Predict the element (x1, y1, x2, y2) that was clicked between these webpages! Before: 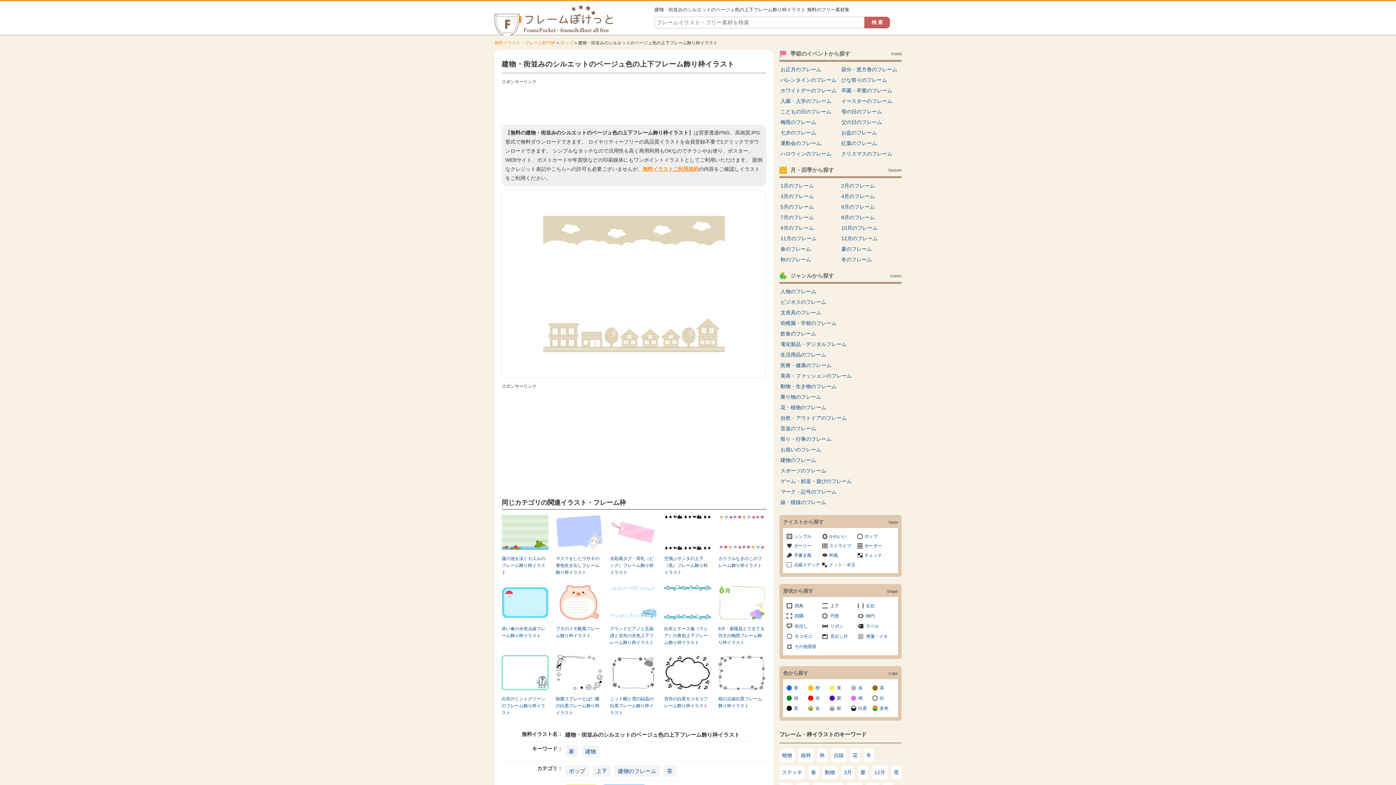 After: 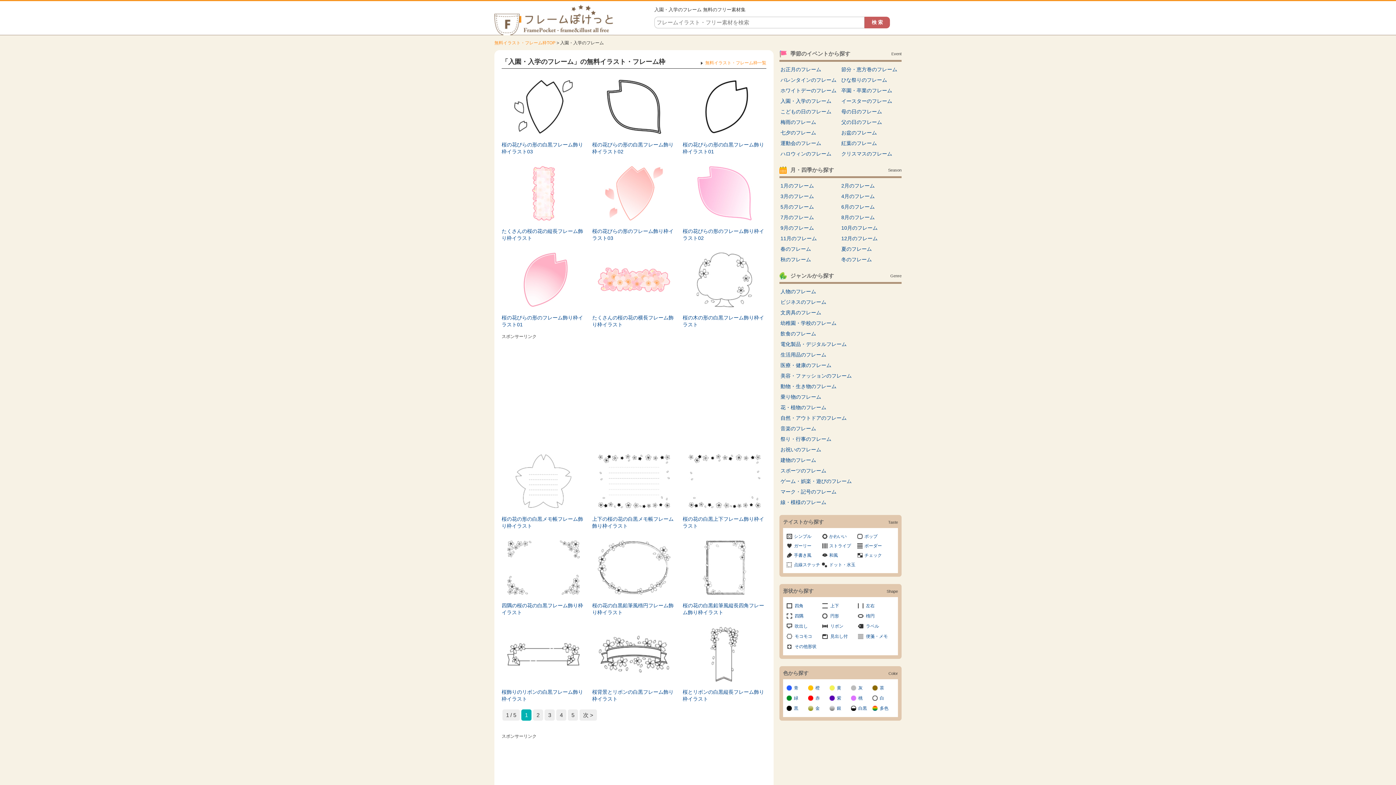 Action: bbox: (779, 96, 840, 106) label: 入園・入学のフレーム